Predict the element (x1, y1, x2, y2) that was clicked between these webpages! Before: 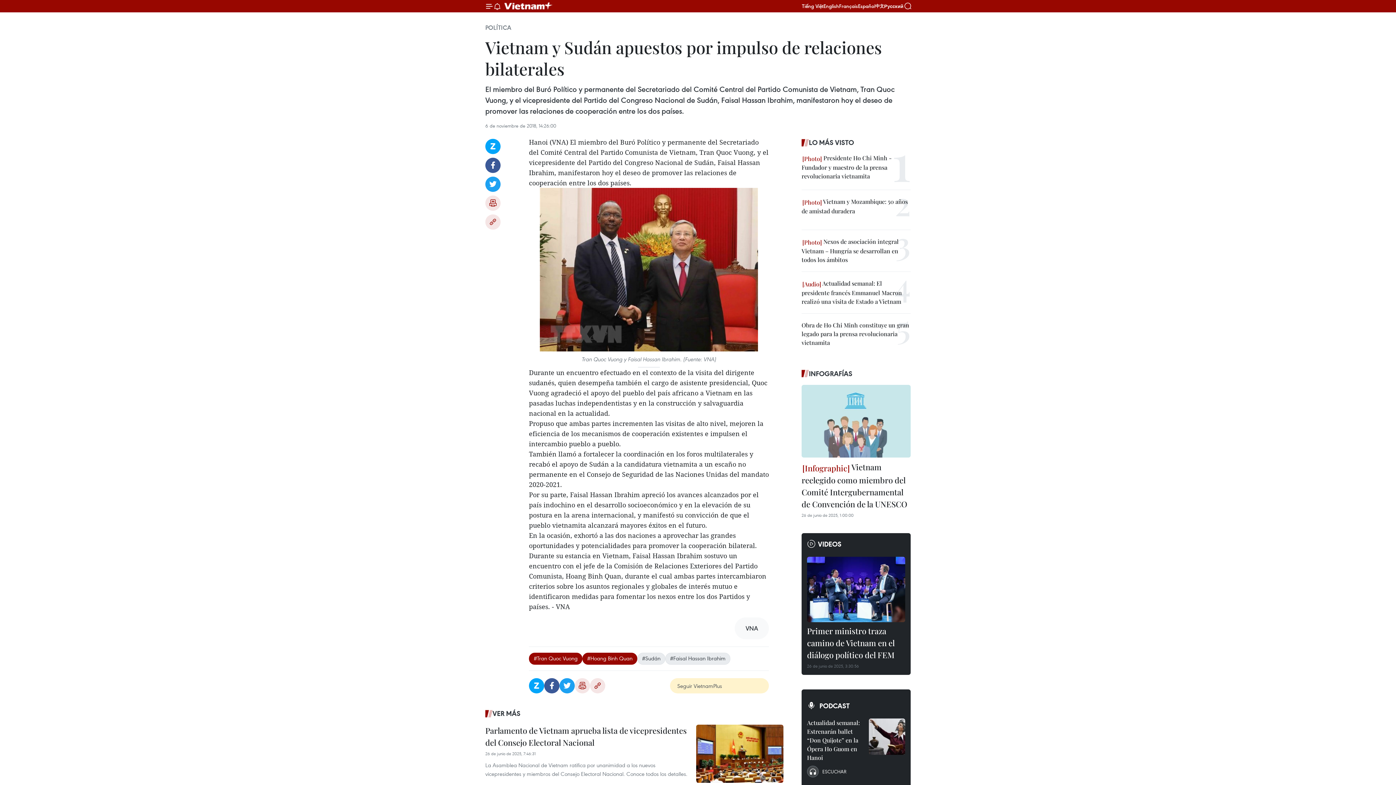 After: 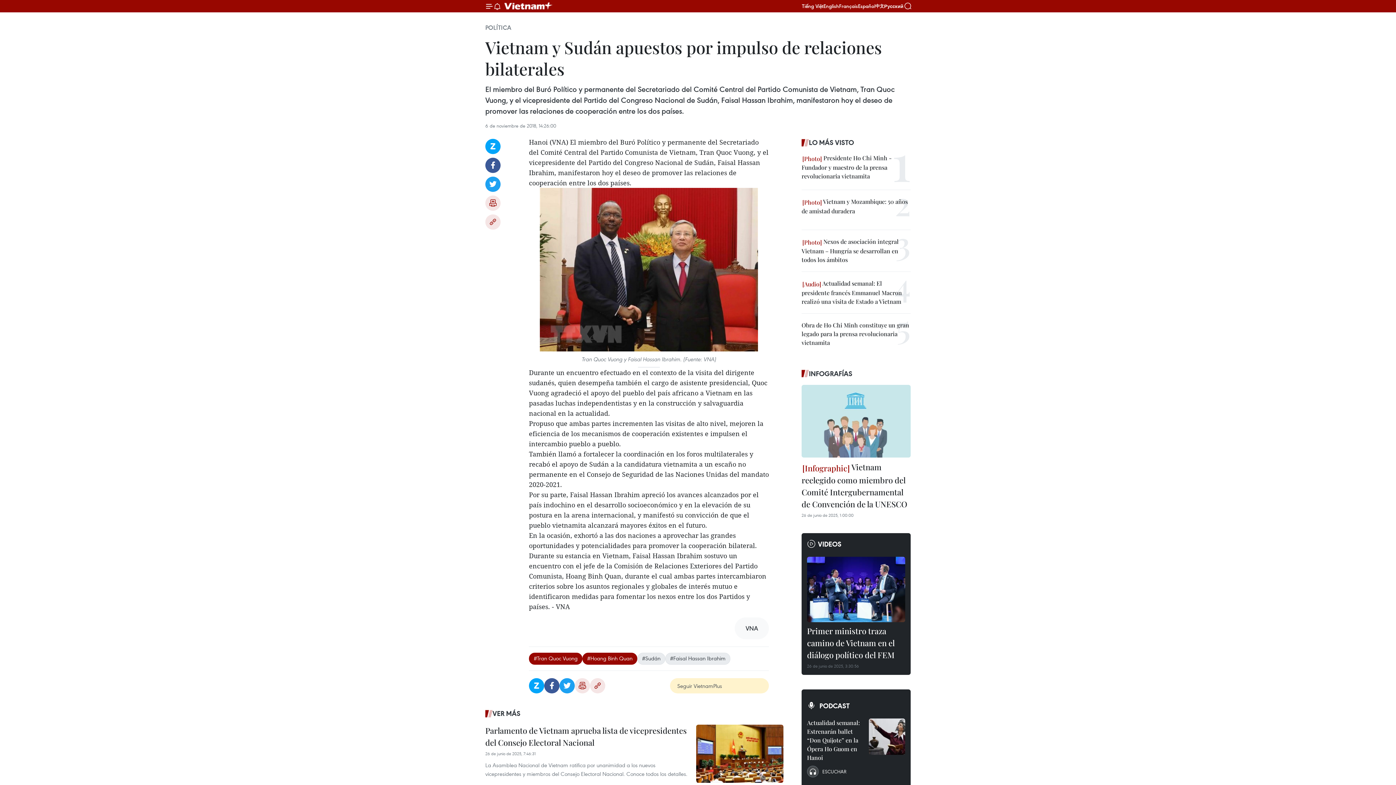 Action: bbox: (529, 188, 769, 351)